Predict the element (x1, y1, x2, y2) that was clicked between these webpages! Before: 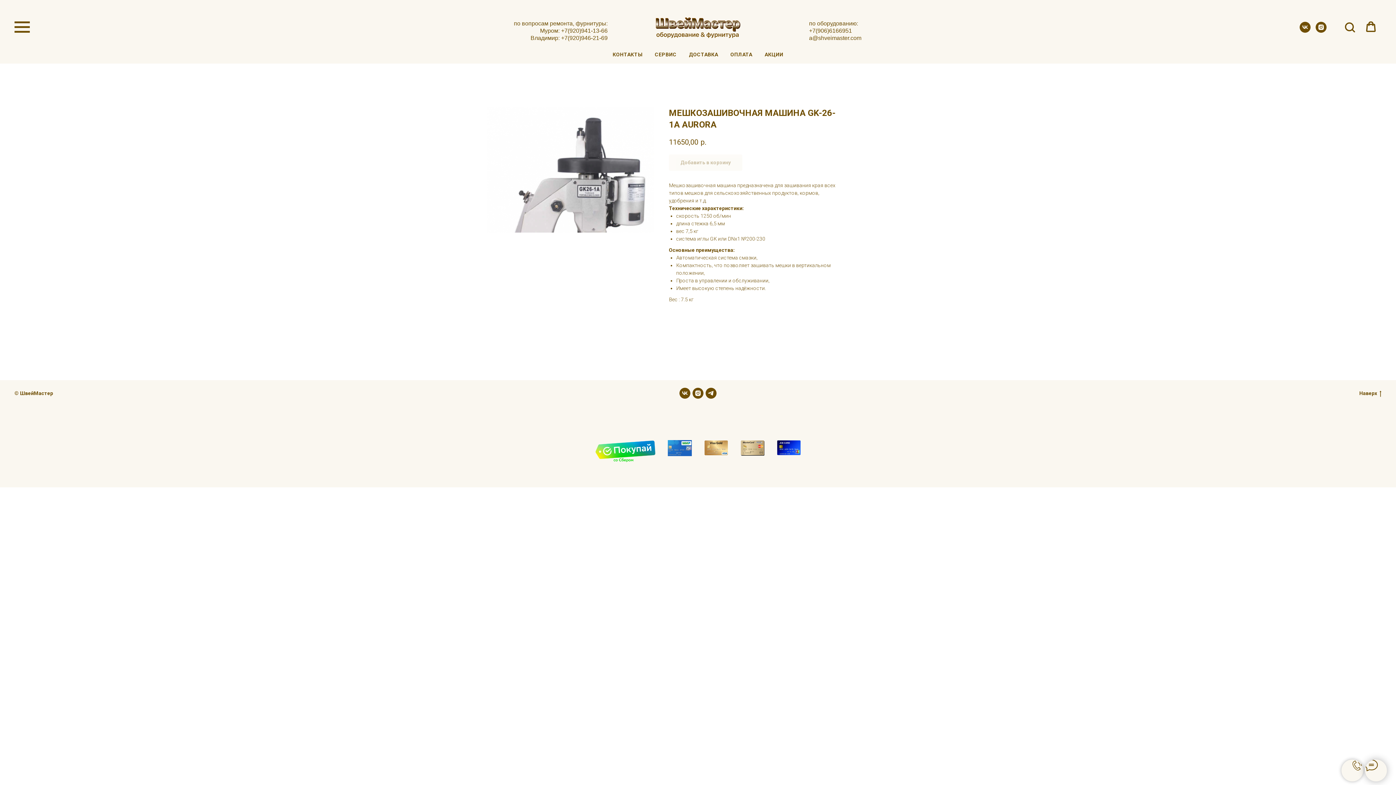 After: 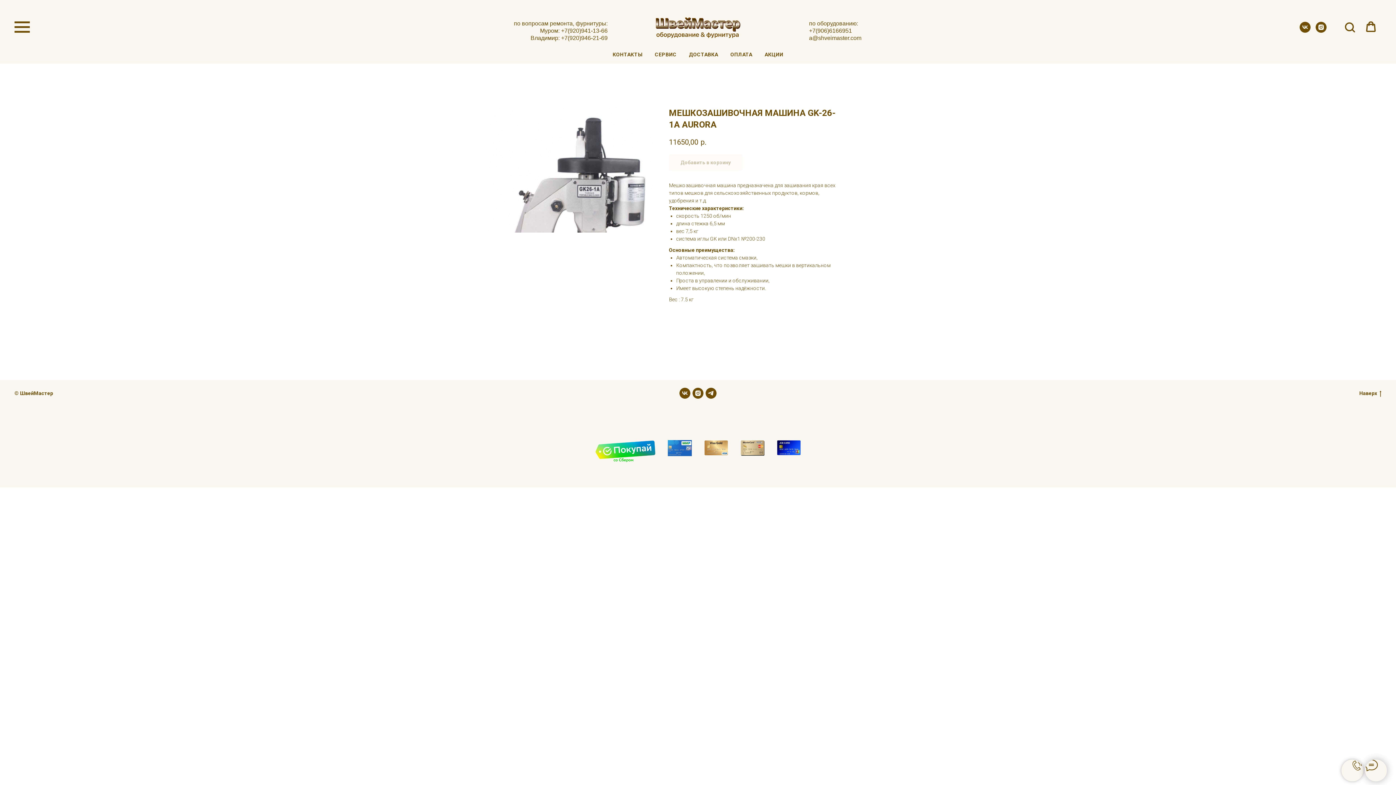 Action: bbox: (1316, 27, 1326, 33) label: instagram